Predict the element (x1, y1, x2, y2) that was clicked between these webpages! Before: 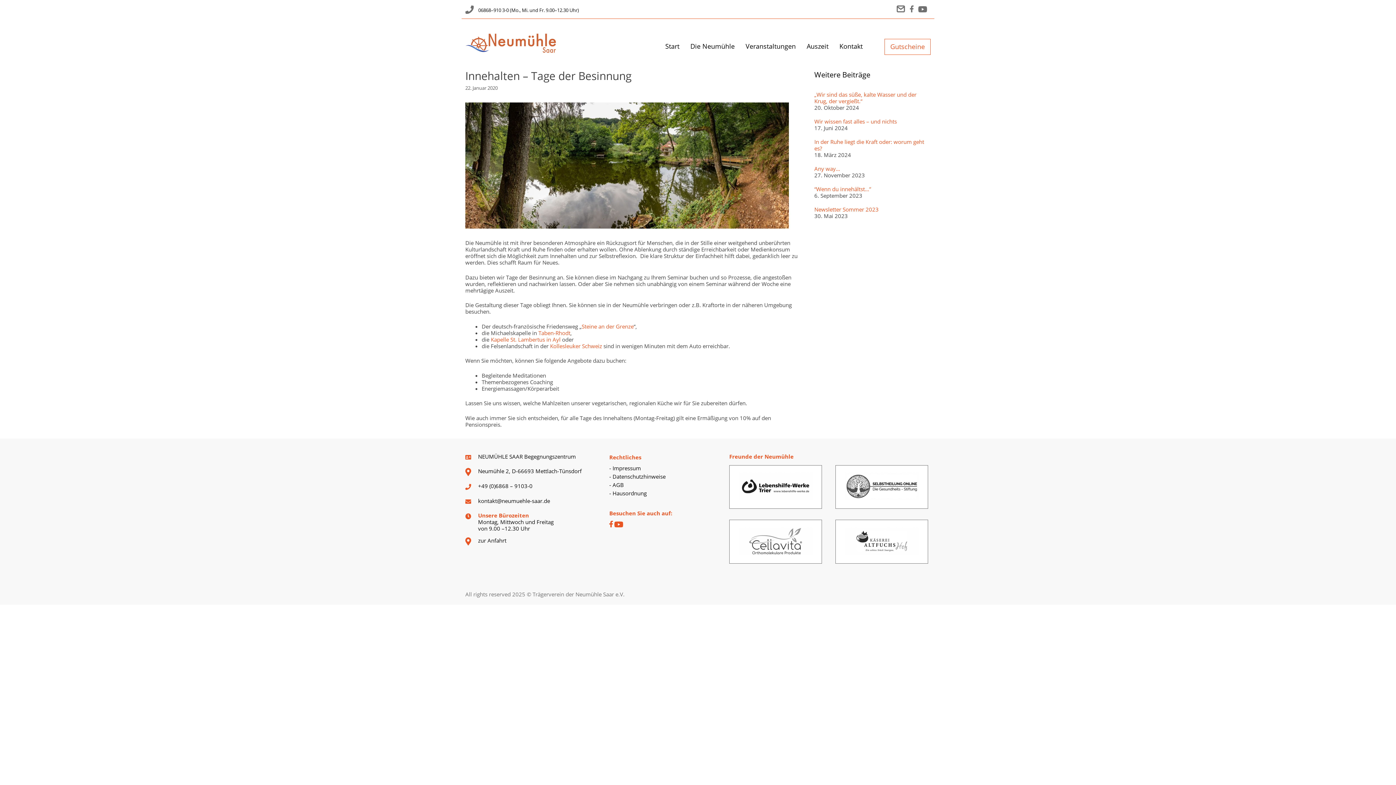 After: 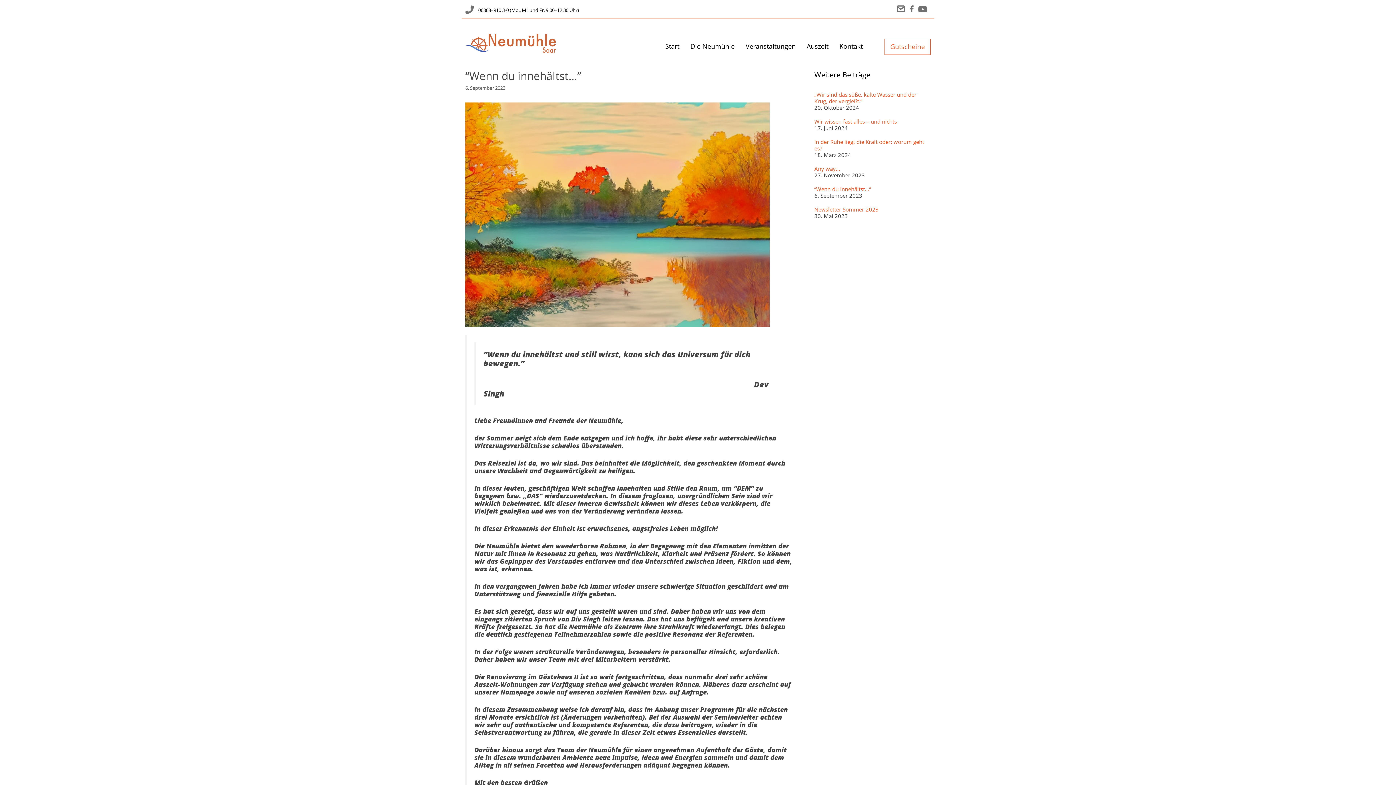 Action: bbox: (814, 185, 871, 192) label: “Wenn du innehältst…”